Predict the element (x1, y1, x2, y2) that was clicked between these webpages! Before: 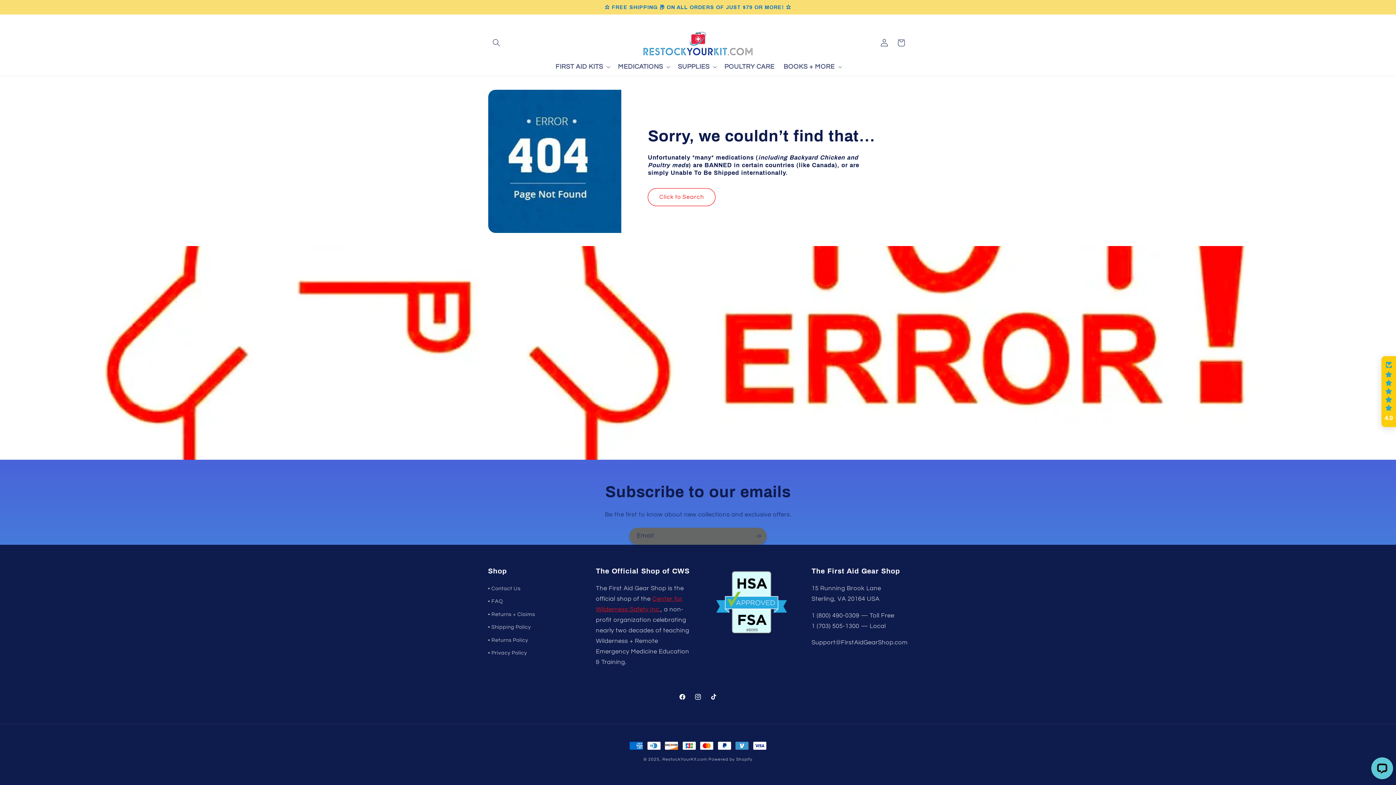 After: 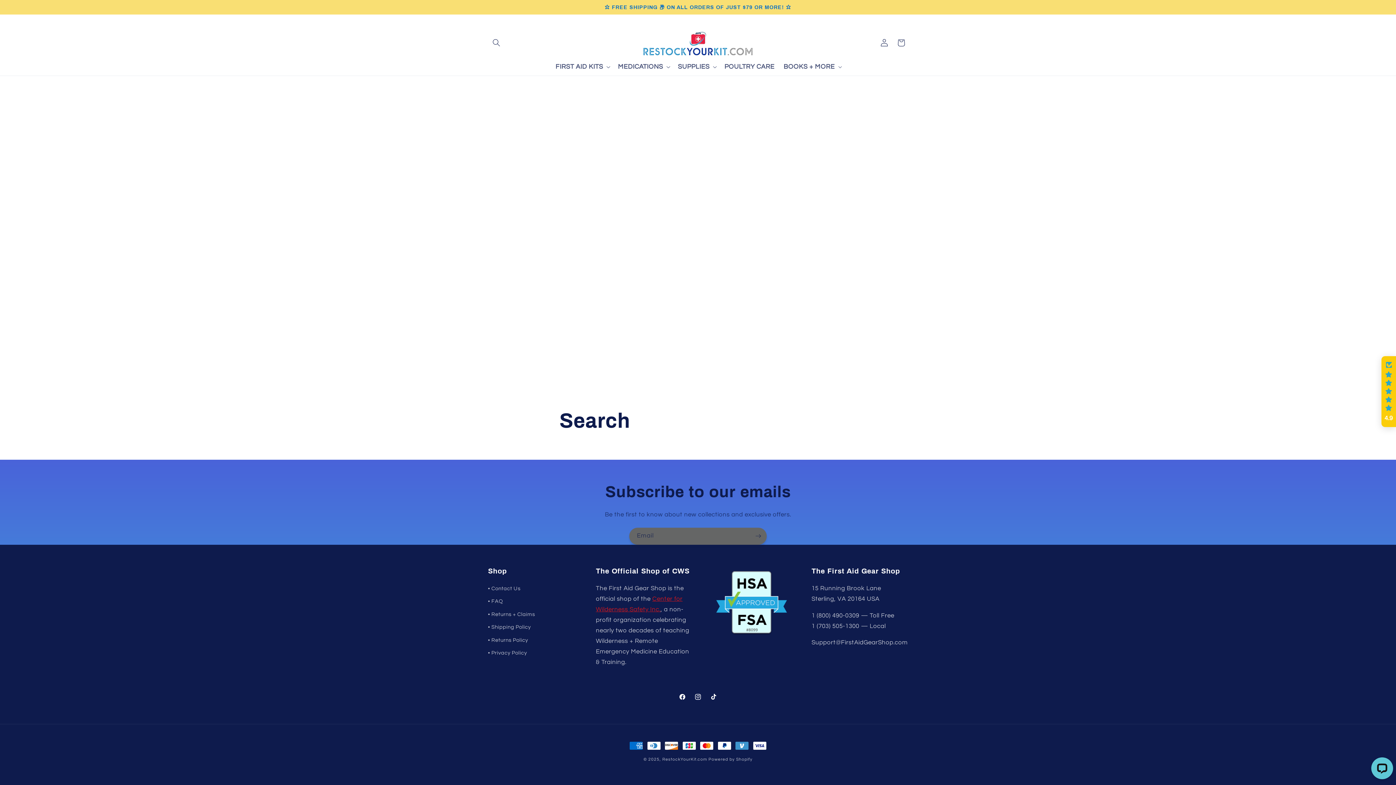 Action: bbox: (648, 188, 715, 206) label: Click to Search